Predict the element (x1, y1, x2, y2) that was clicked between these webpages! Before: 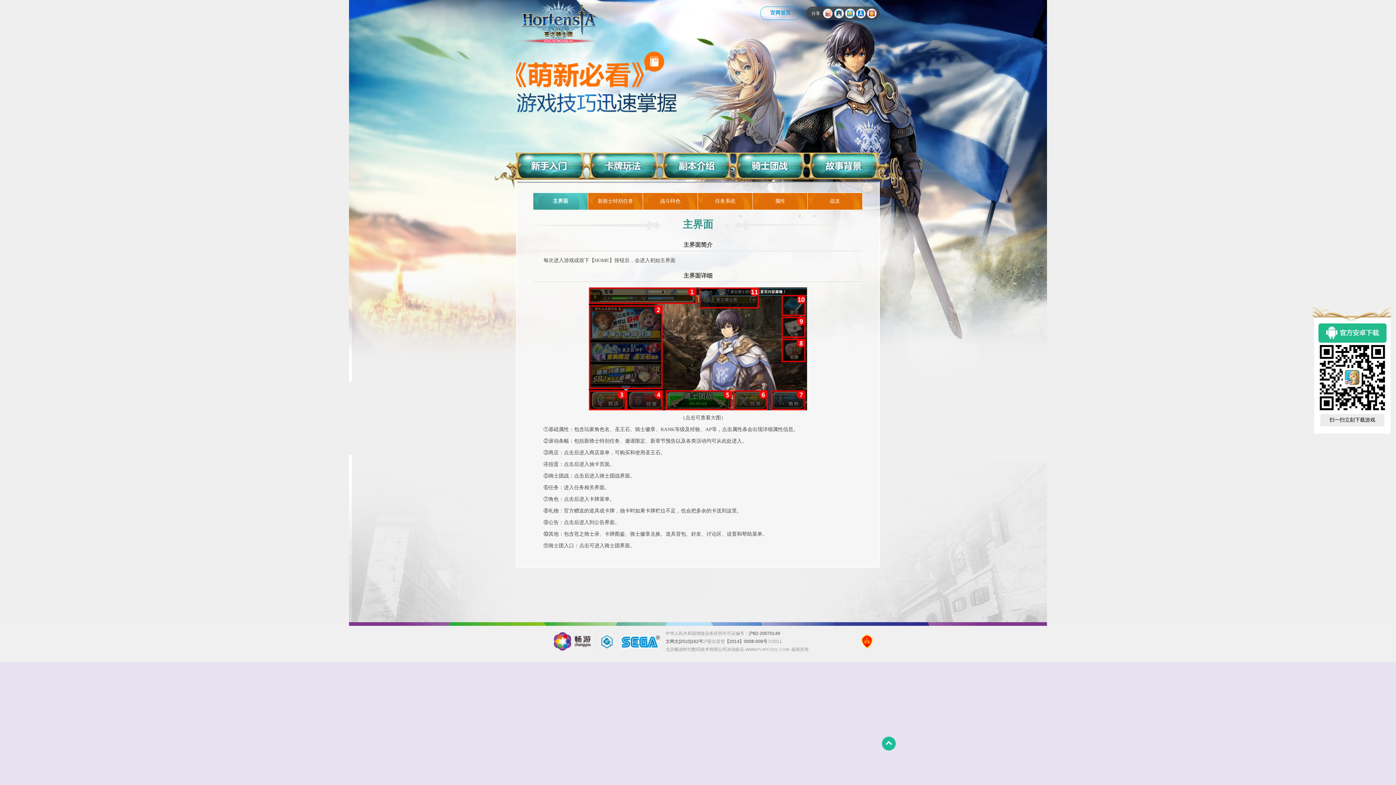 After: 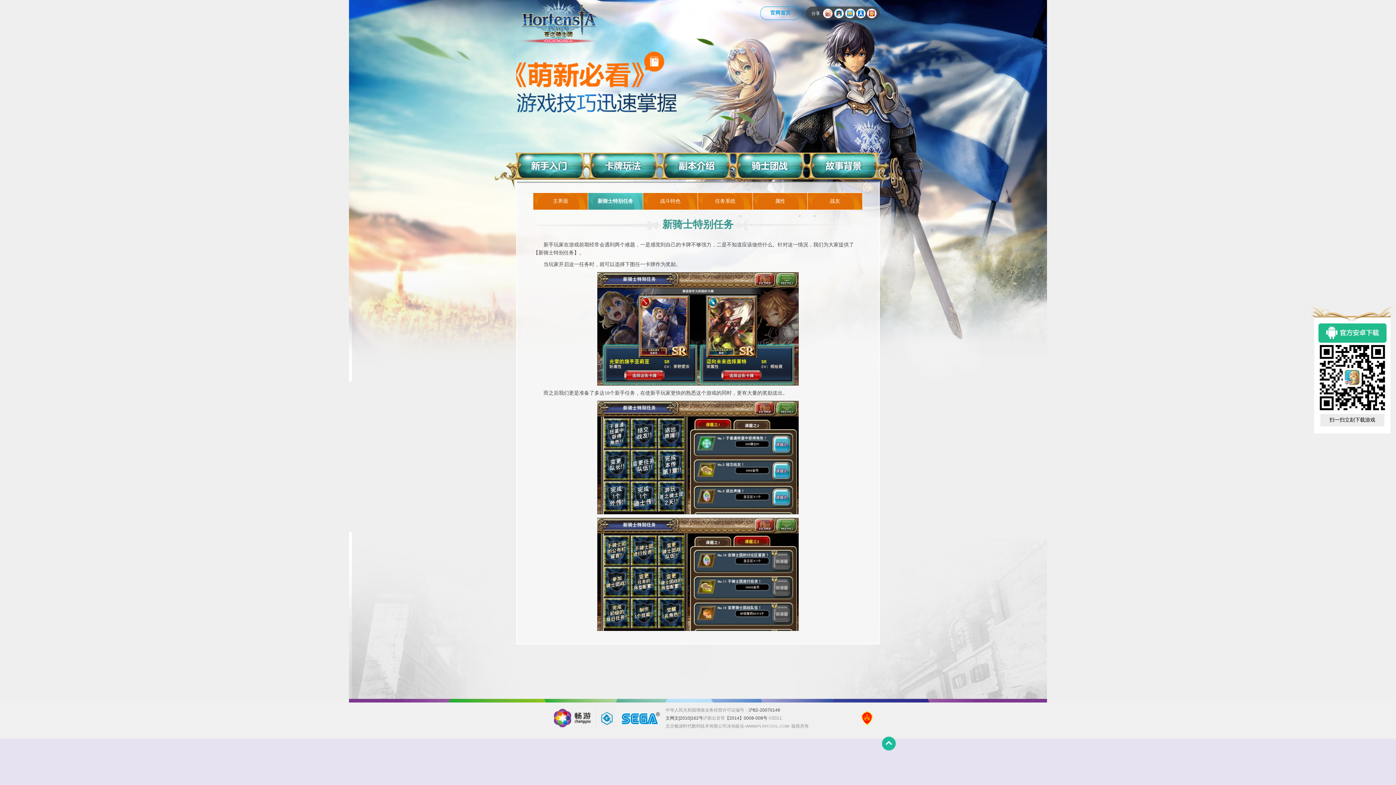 Action: bbox: (588, 193, 642, 209) label: 新骑士特别任务